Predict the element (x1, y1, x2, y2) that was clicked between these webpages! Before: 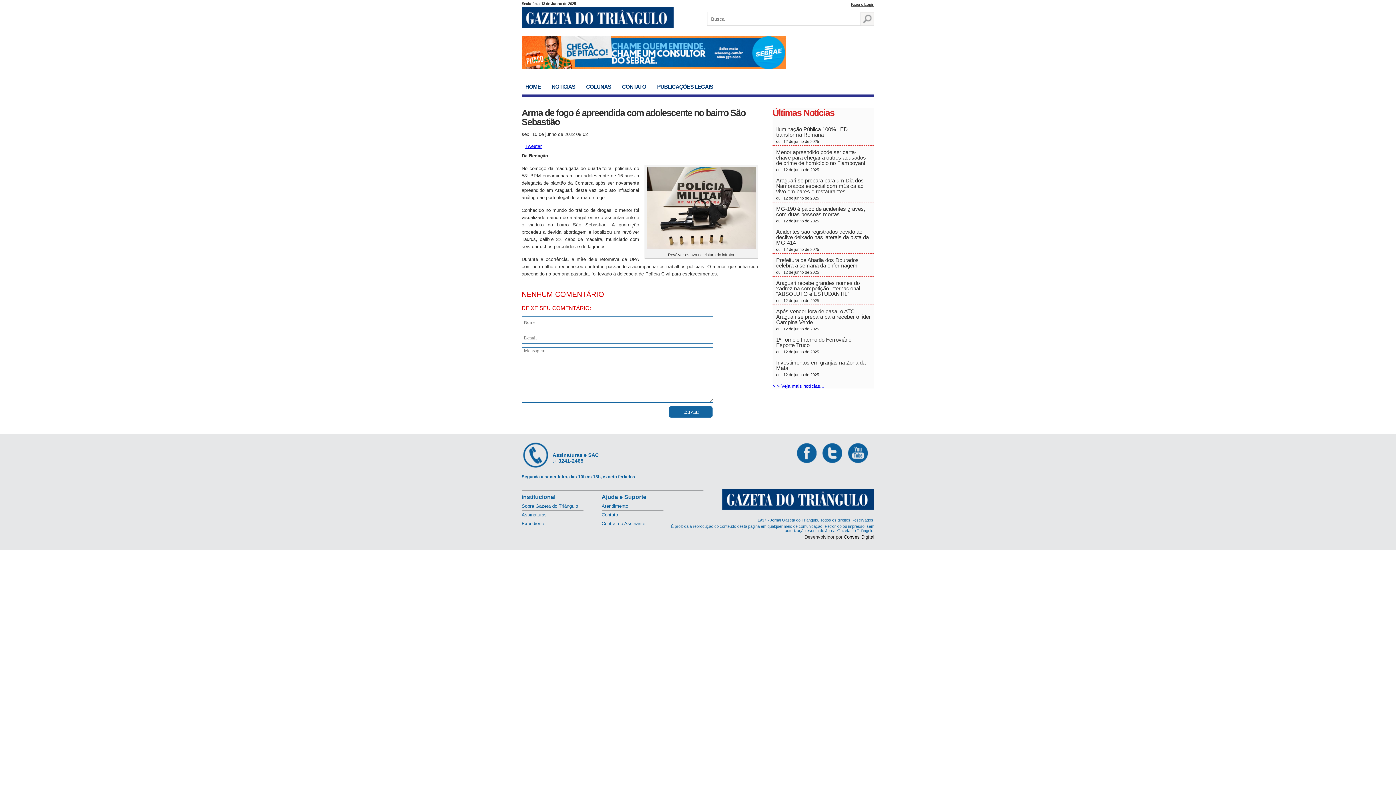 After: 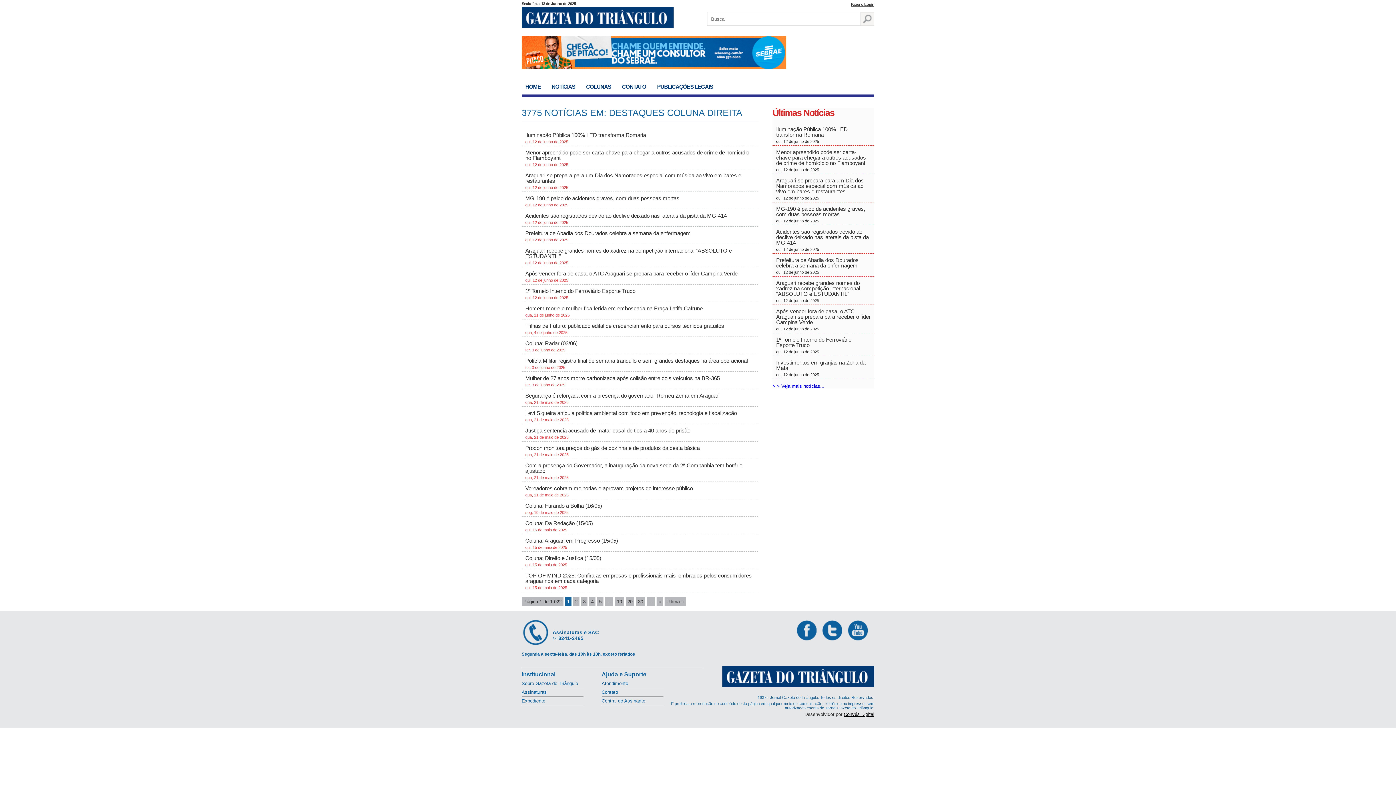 Action: label: > > Veja mais notícias... bbox: (772, 383, 824, 389)